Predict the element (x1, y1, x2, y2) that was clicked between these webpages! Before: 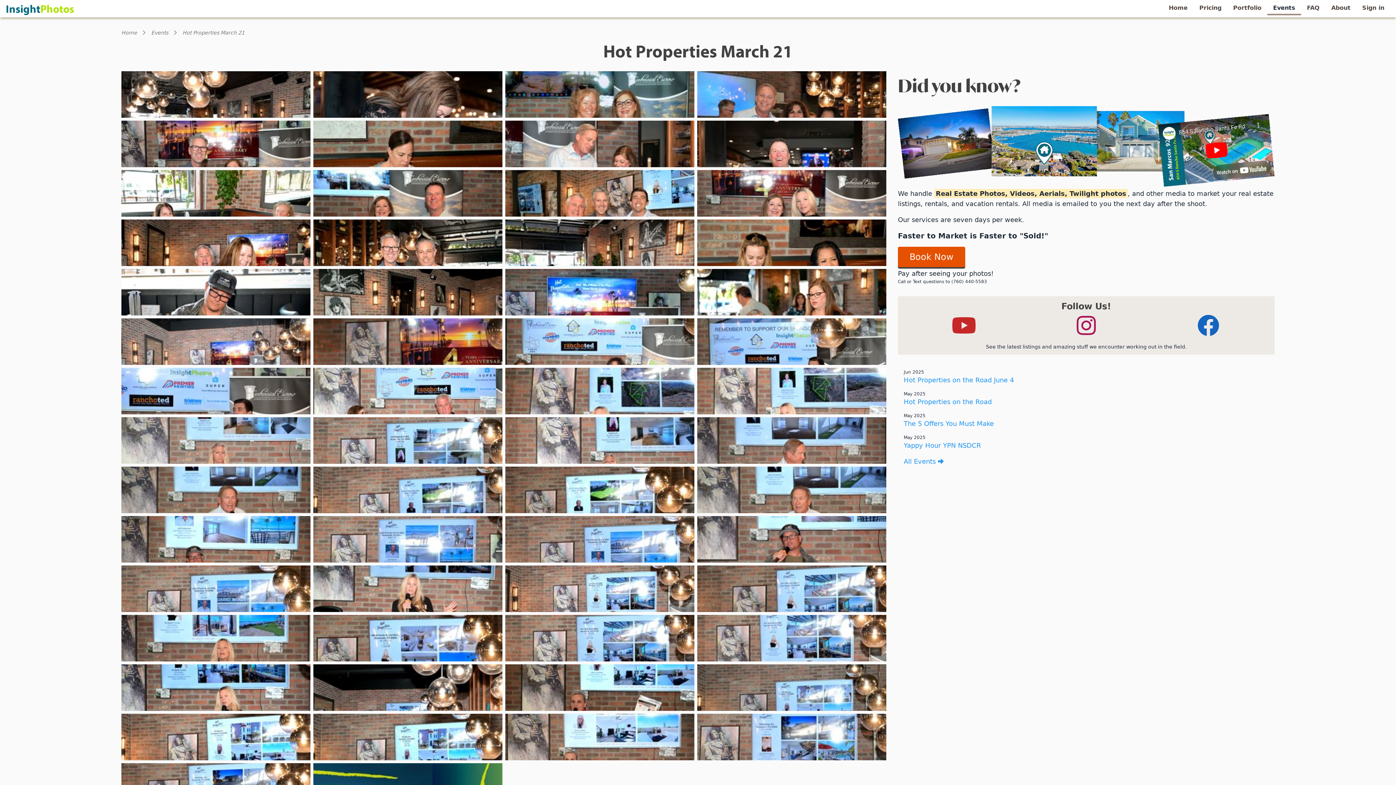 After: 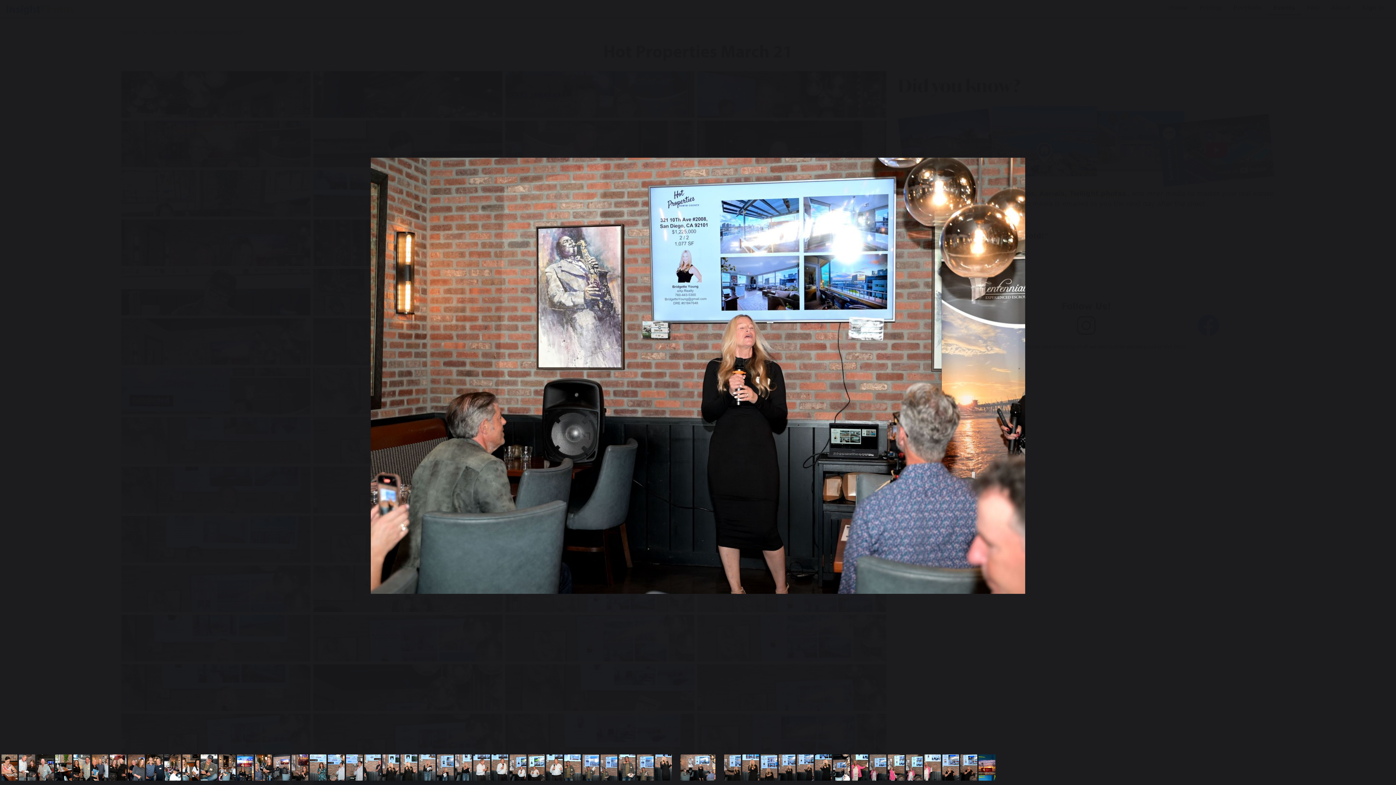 Action: bbox: (505, 565, 694, 612)